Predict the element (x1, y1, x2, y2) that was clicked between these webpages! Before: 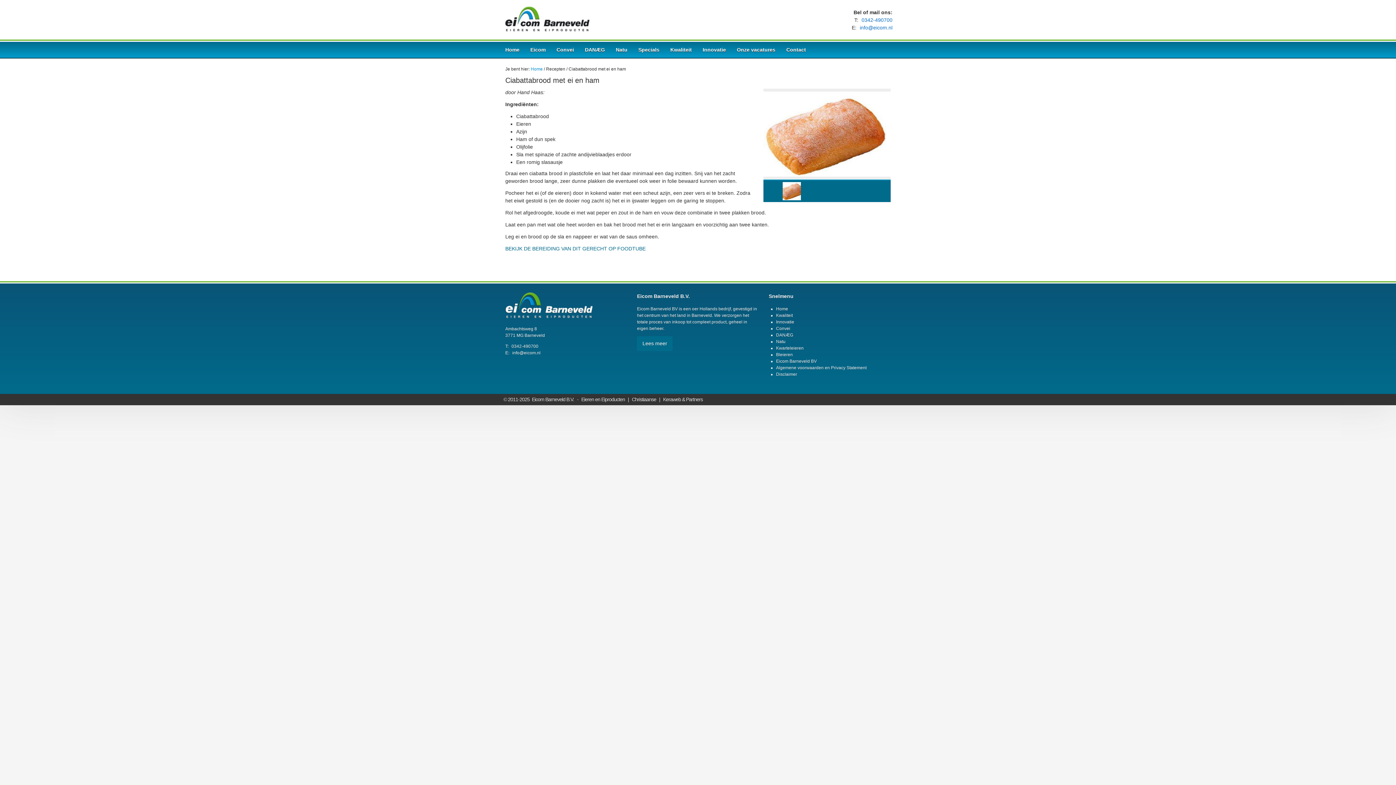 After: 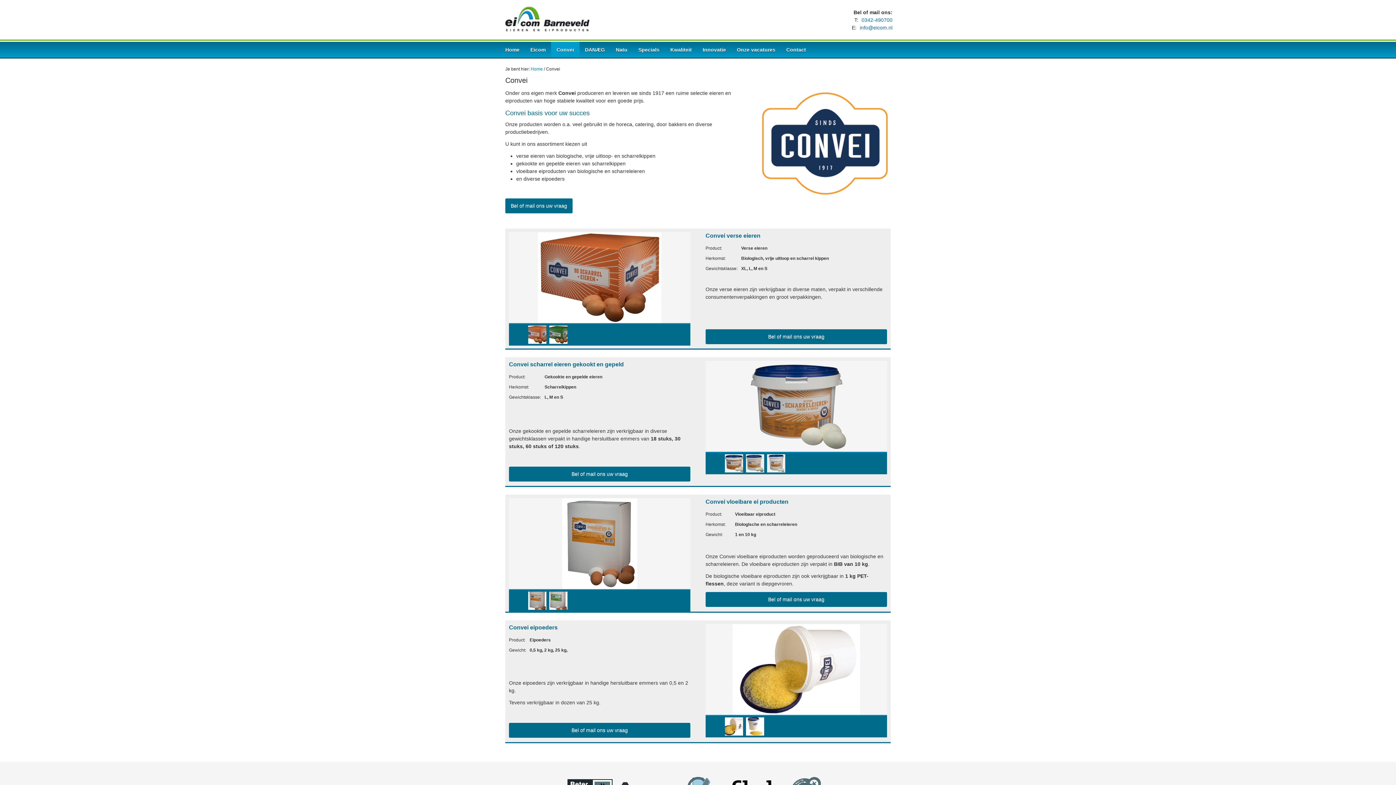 Action: label: Convei bbox: (776, 326, 790, 331)